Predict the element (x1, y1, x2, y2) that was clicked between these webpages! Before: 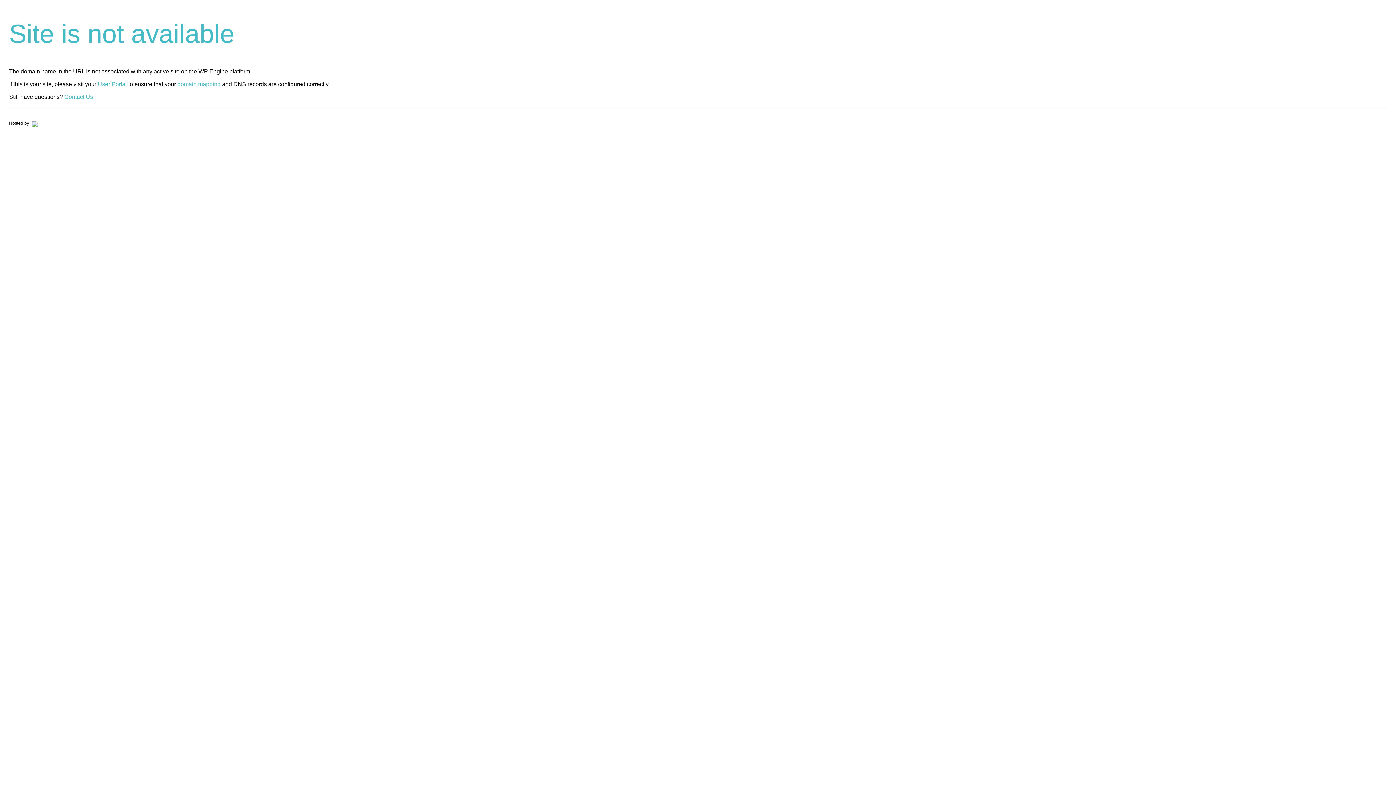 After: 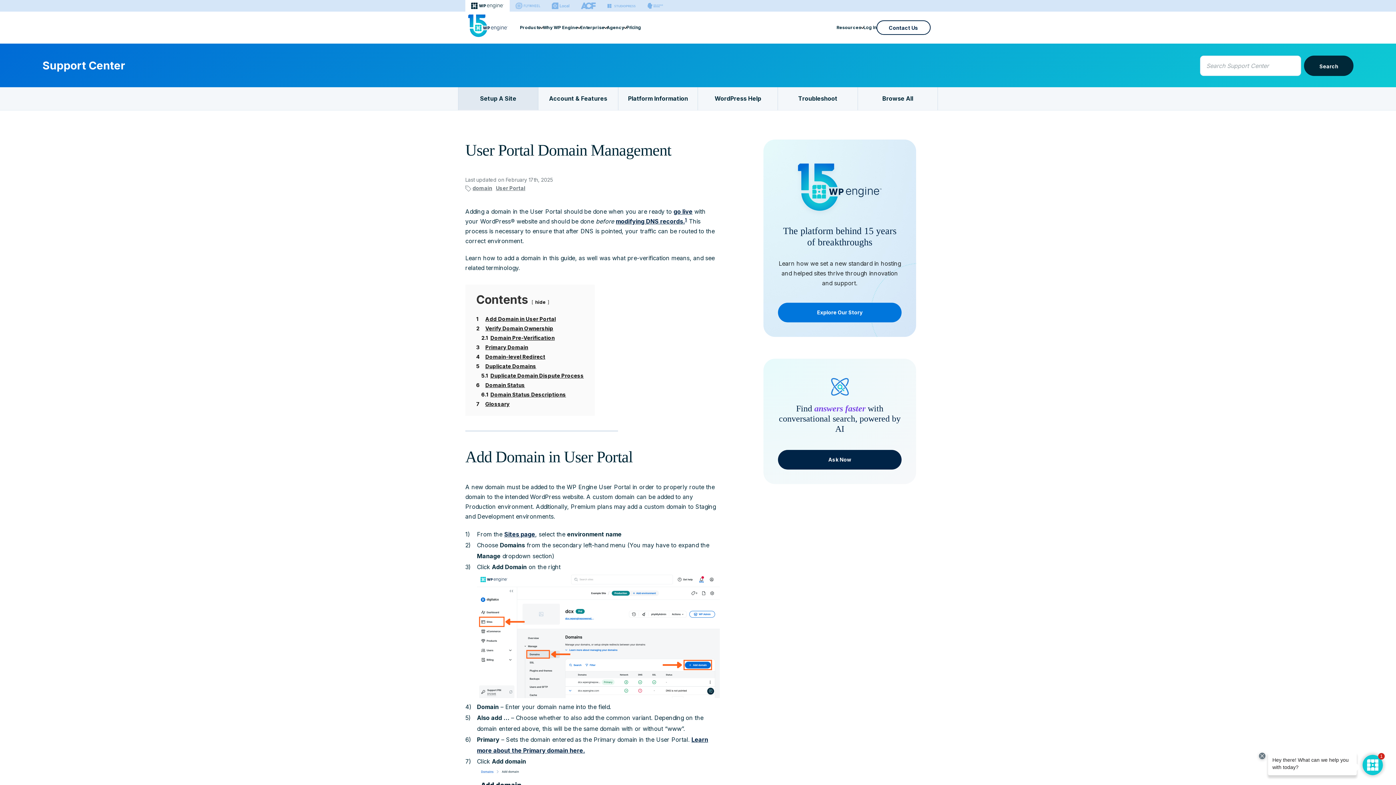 Action: label: domain mapping bbox: (177, 81, 220, 87)